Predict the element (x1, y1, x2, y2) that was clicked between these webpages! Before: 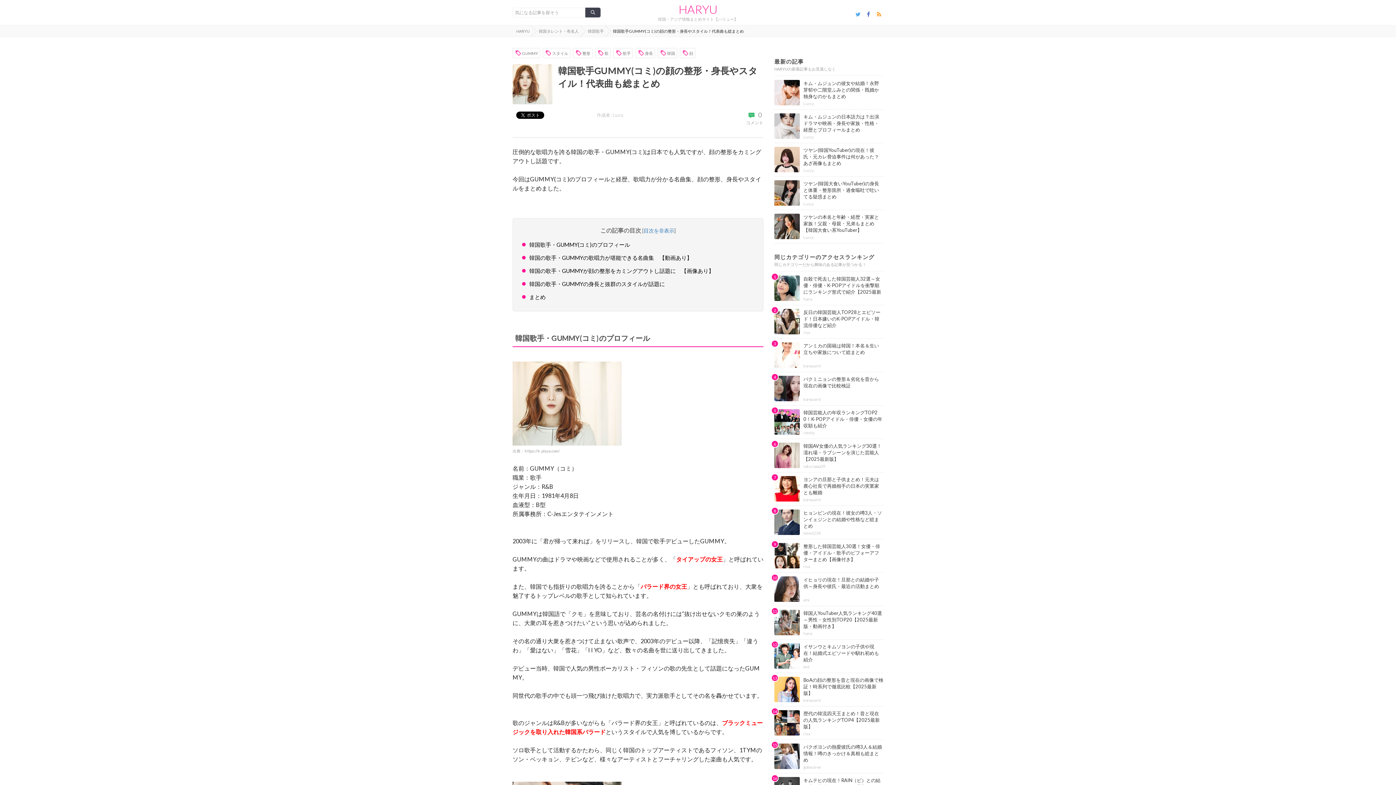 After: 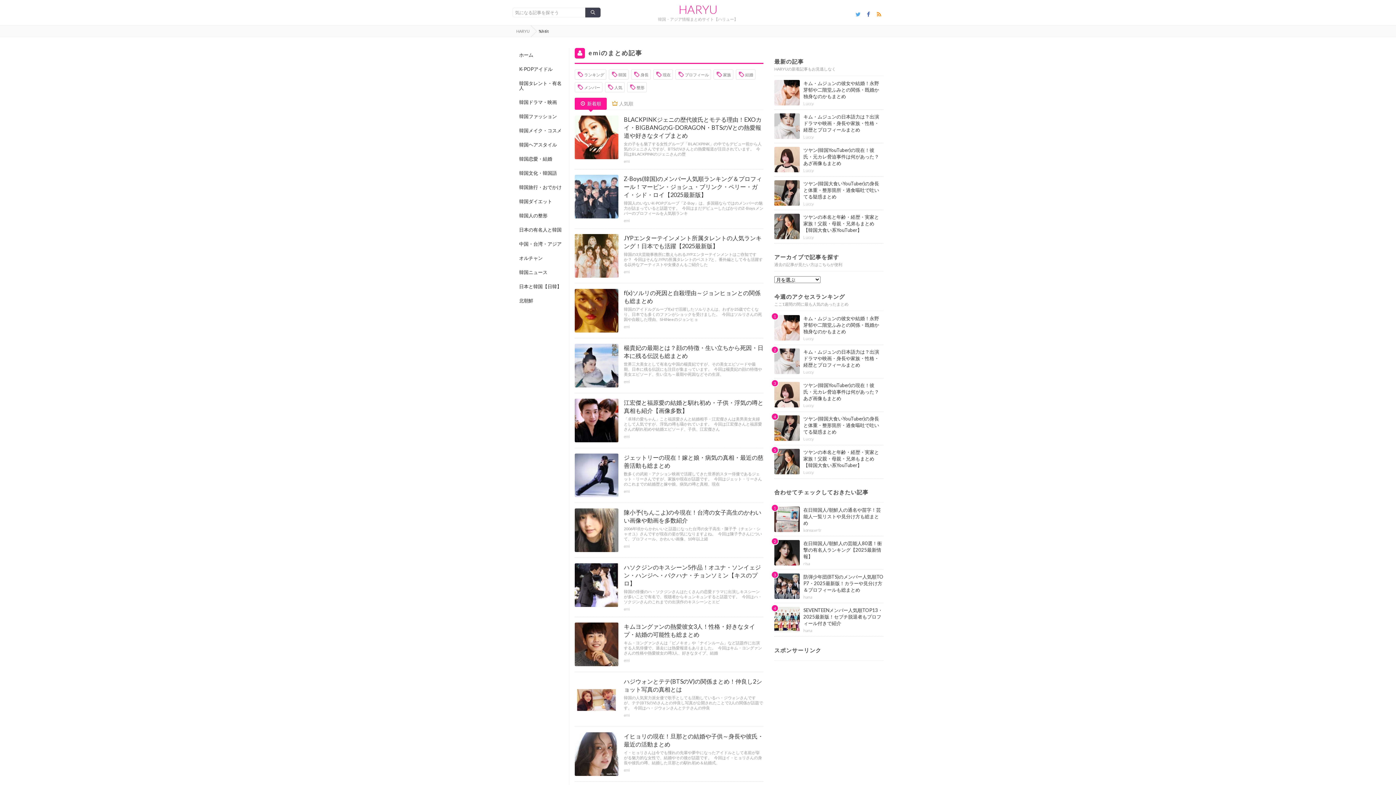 Action: bbox: (803, 597, 809, 602) label: emi